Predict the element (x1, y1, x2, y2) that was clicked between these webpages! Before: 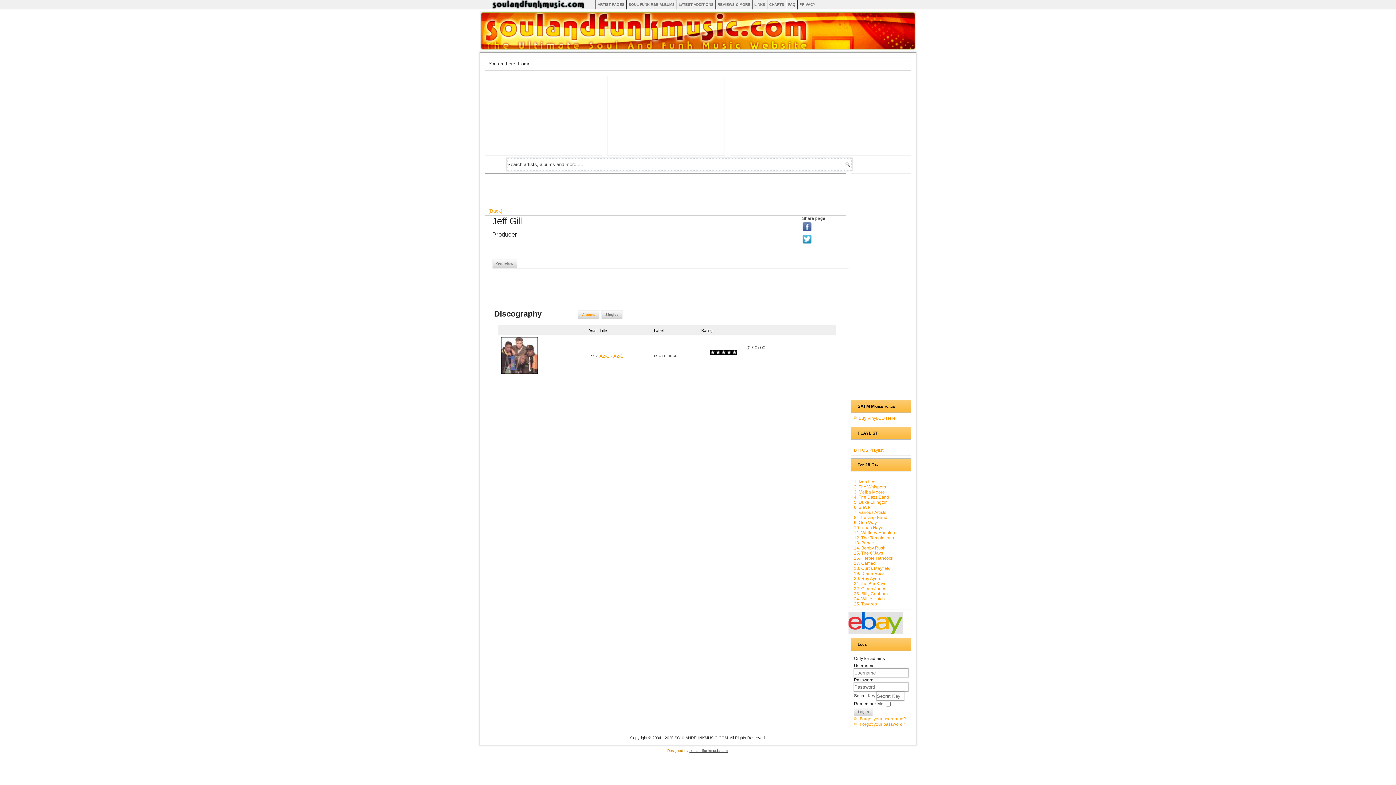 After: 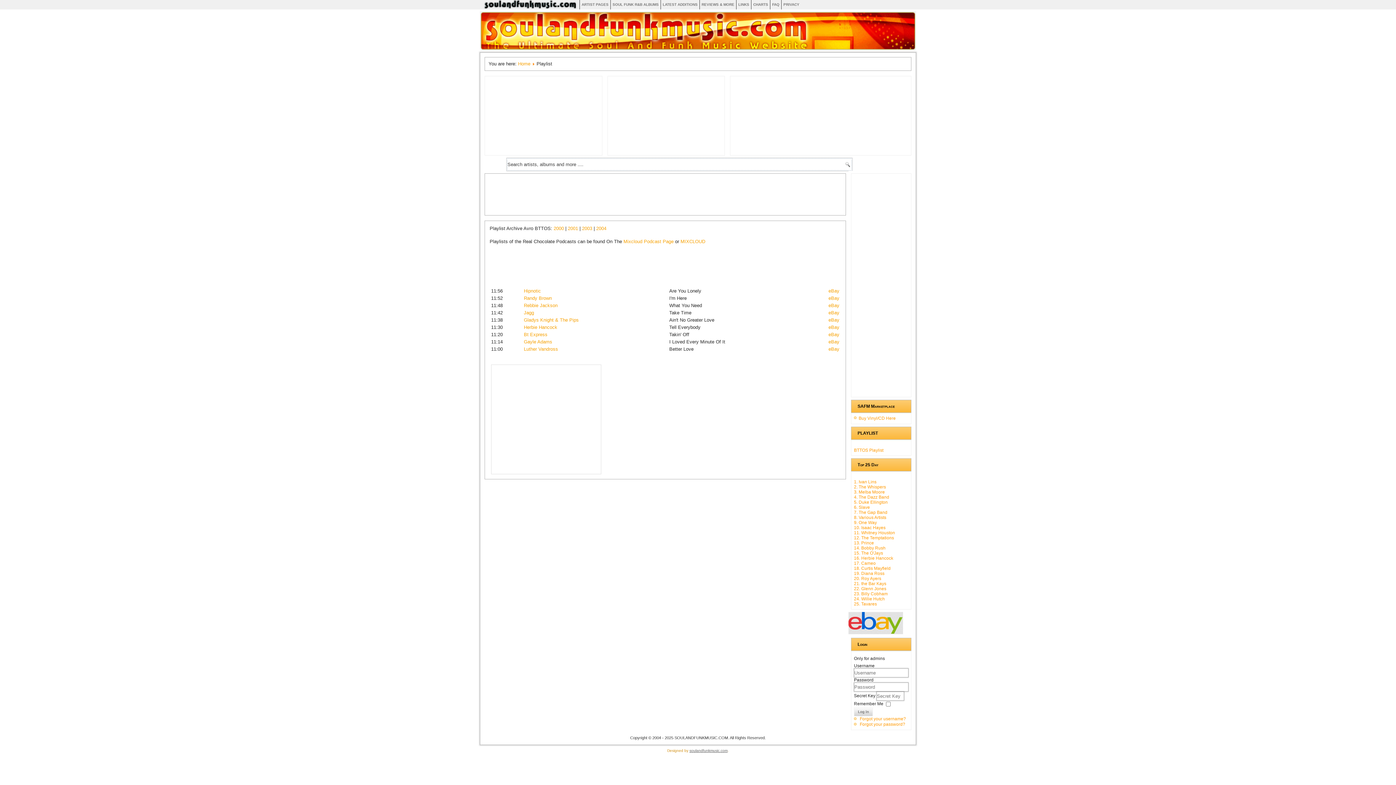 Action: label: BTTOS Playlist bbox: (854, 448, 883, 453)